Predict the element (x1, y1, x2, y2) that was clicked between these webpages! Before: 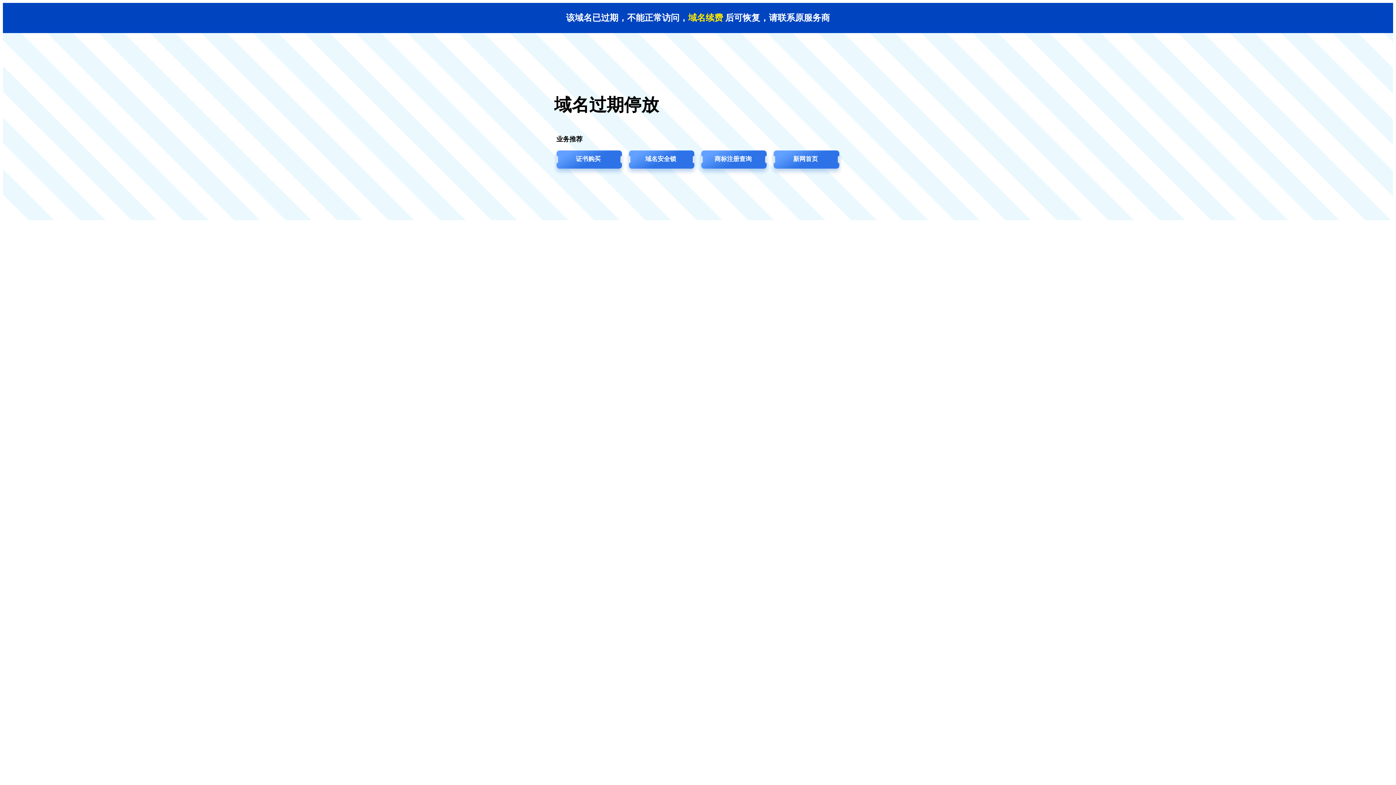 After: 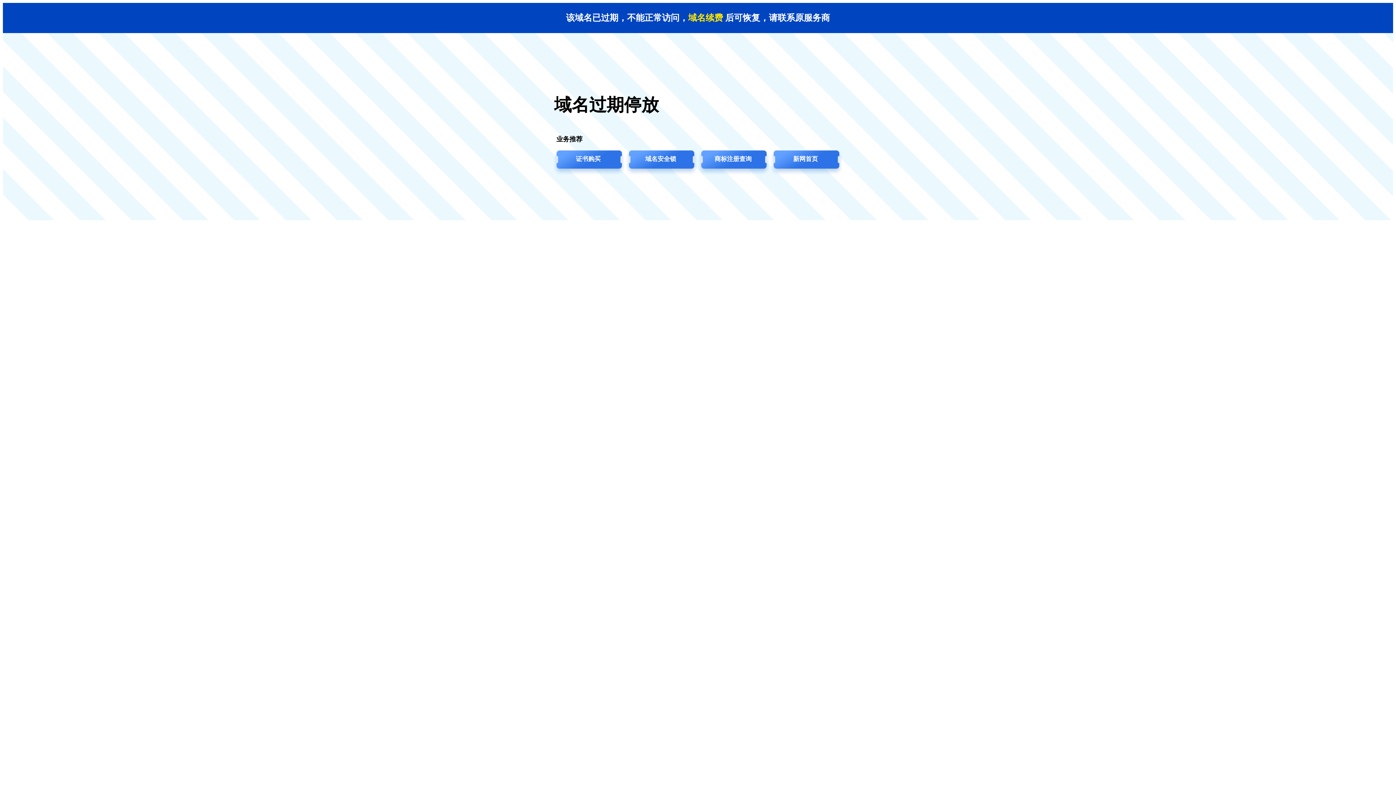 Action: label: 域名安全锁 bbox: (624, 149, 697, 176)